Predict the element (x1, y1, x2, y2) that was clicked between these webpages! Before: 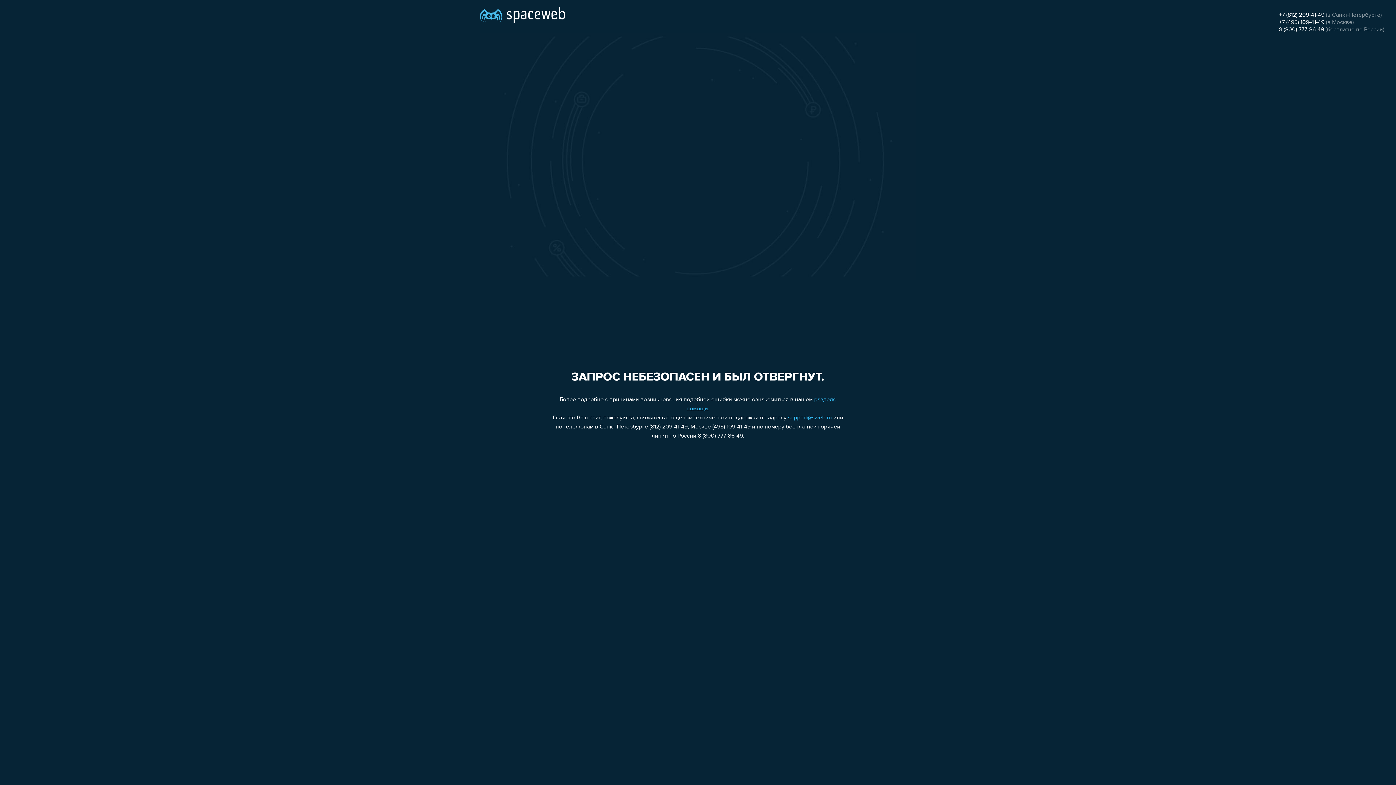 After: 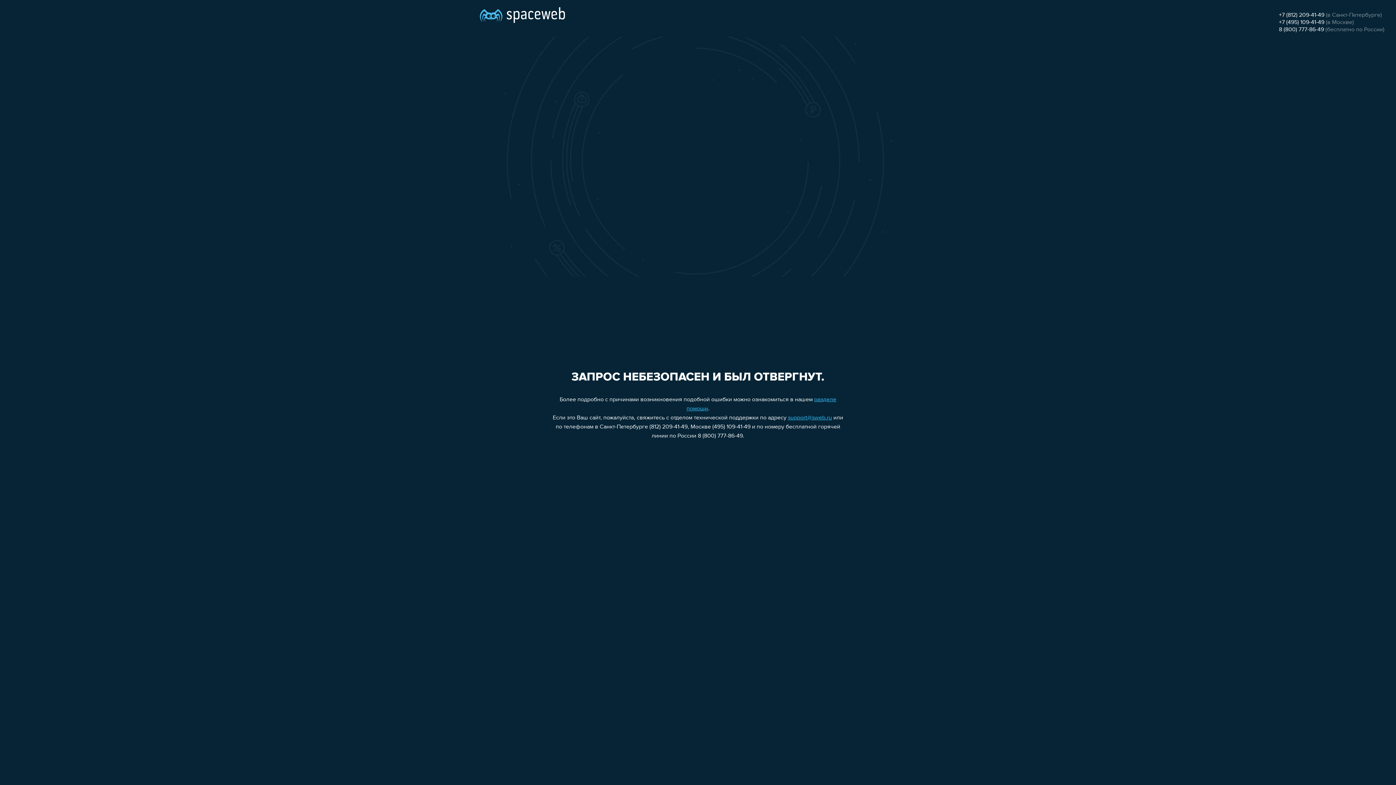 Action: bbox: (1279, 26, 1324, 32) label: 8 (800) 777-86-49